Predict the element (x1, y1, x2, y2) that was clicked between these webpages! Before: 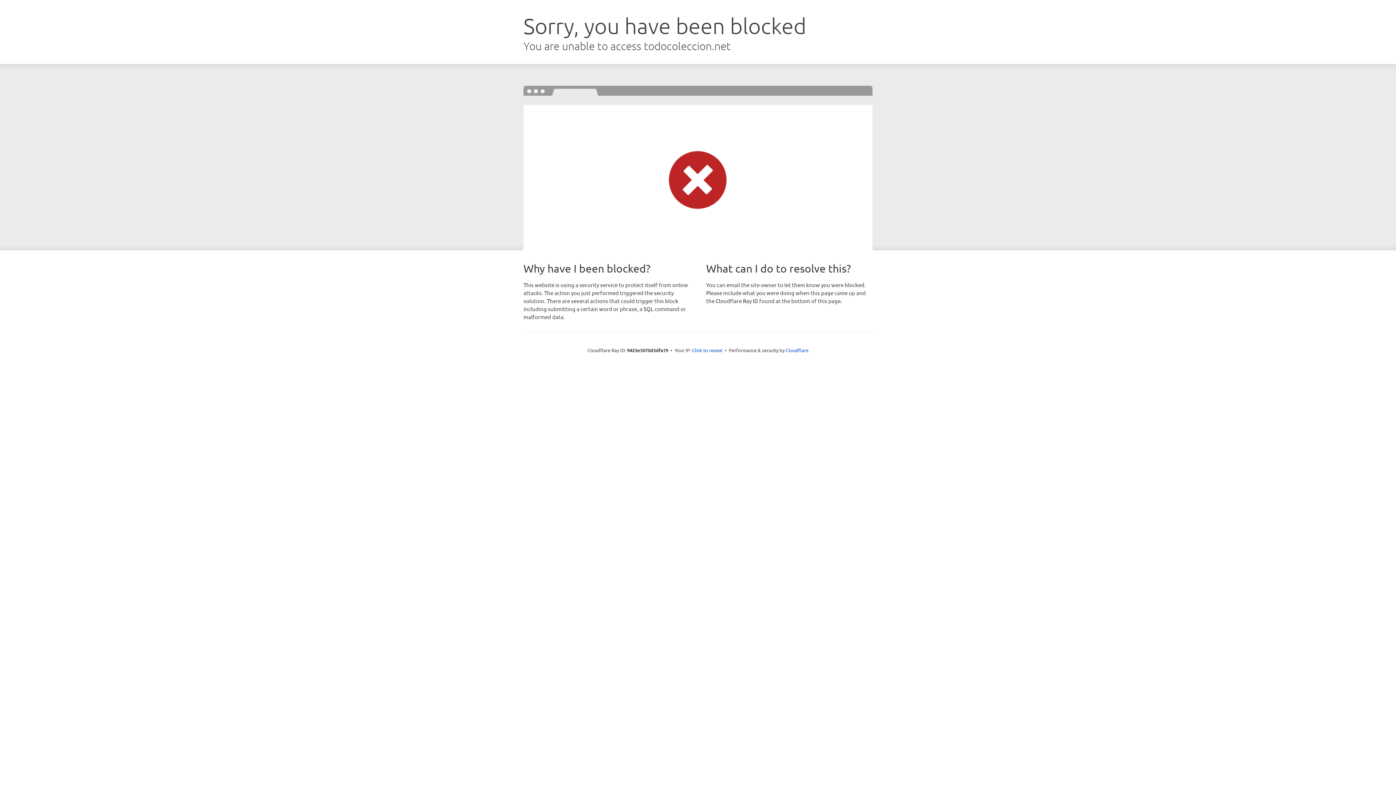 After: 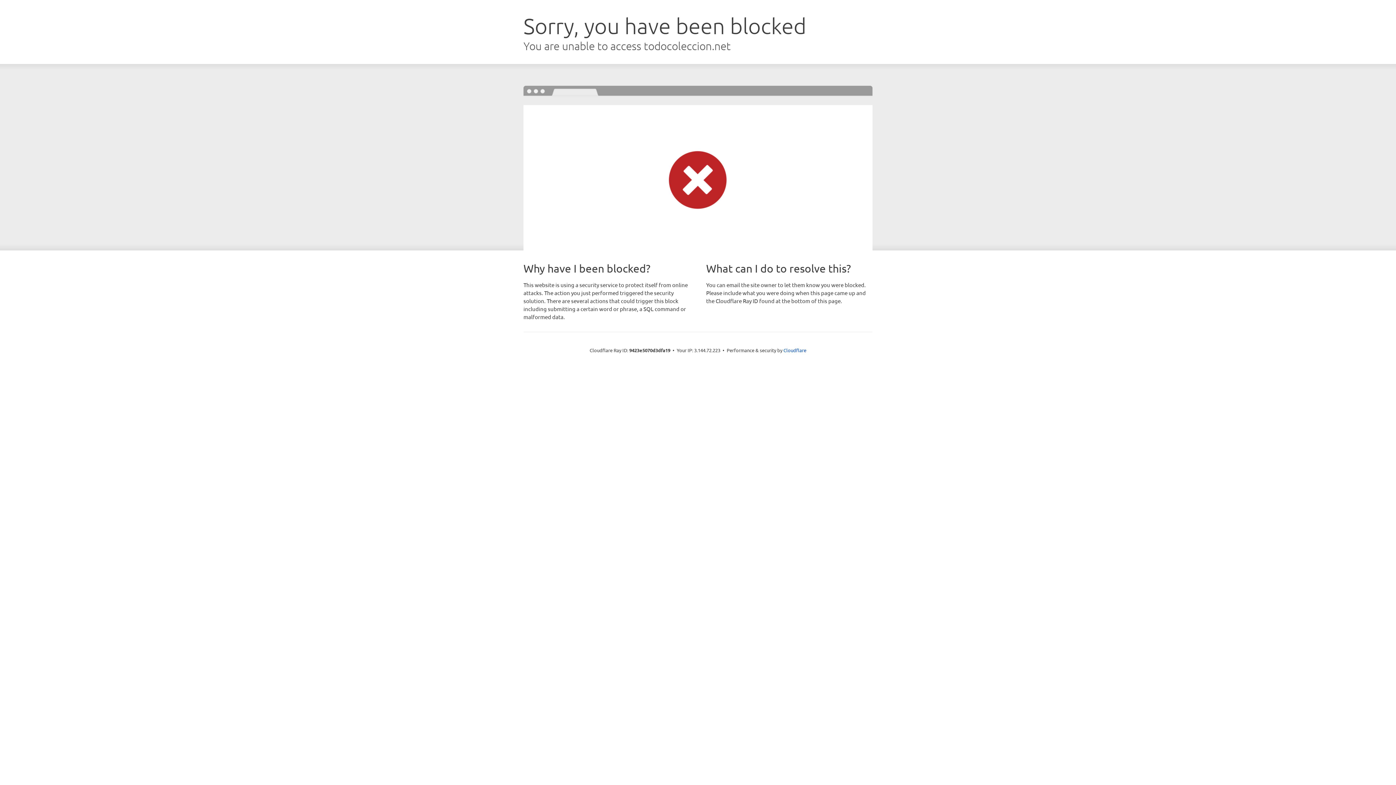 Action: label: Click to reveal bbox: (692, 346, 722, 353)